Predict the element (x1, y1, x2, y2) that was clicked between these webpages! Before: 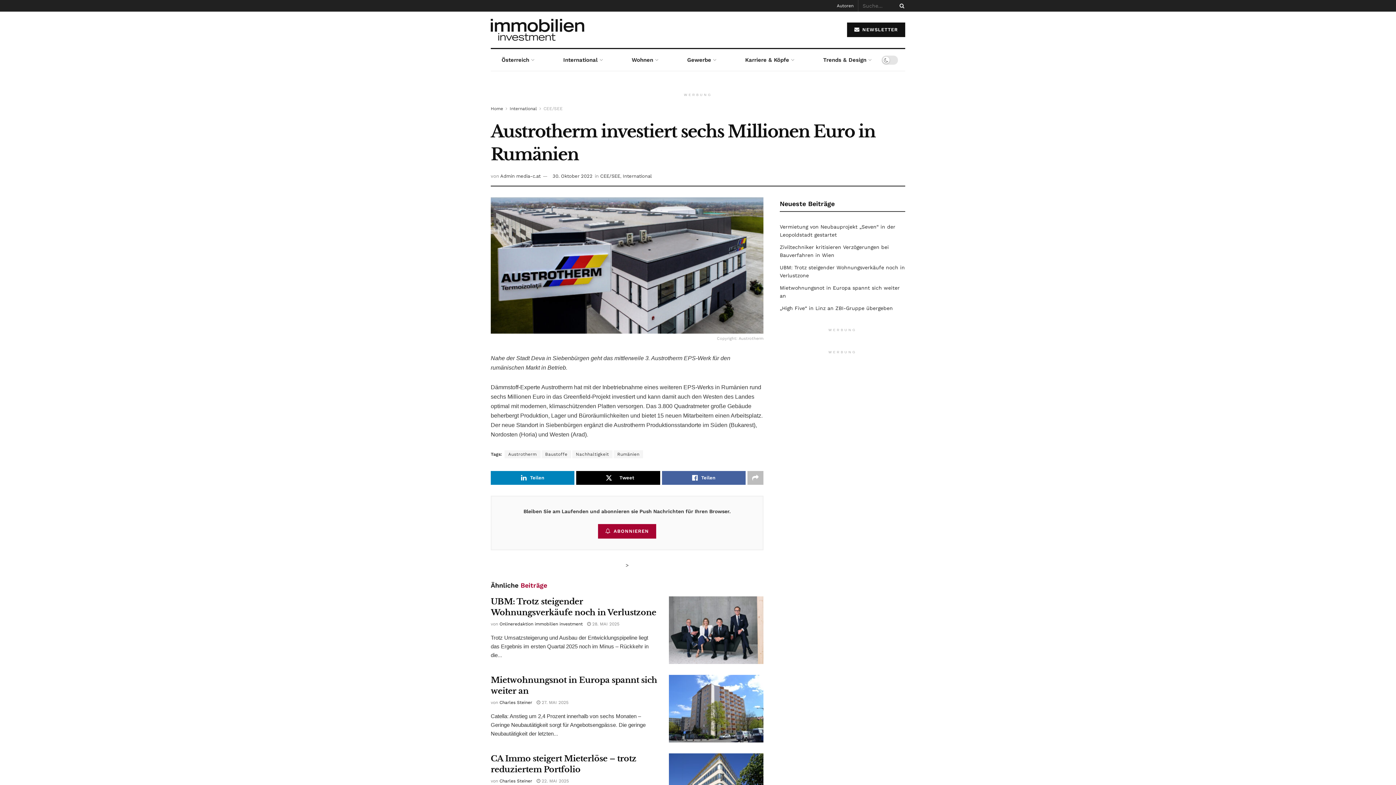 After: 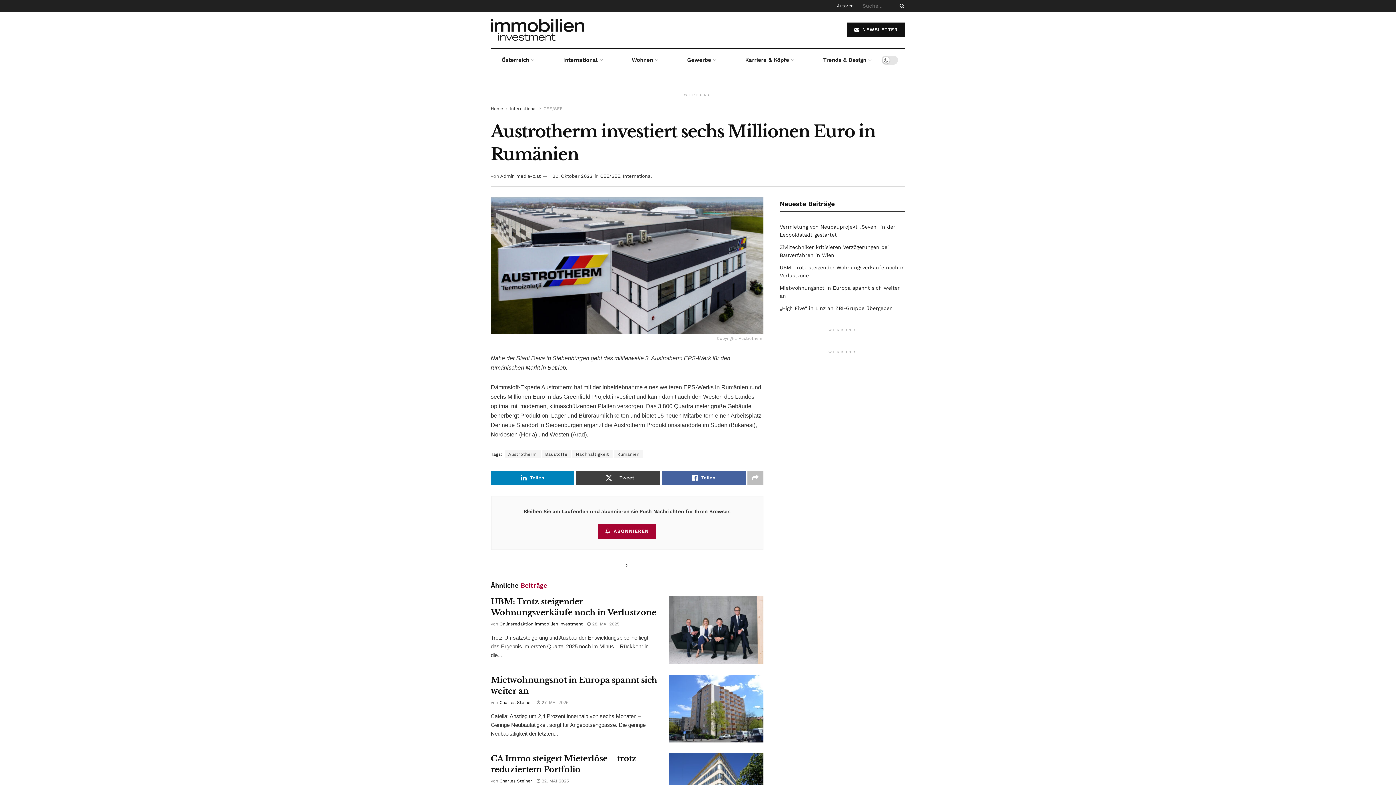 Action: label: Tweet bbox: (576, 471, 660, 485)